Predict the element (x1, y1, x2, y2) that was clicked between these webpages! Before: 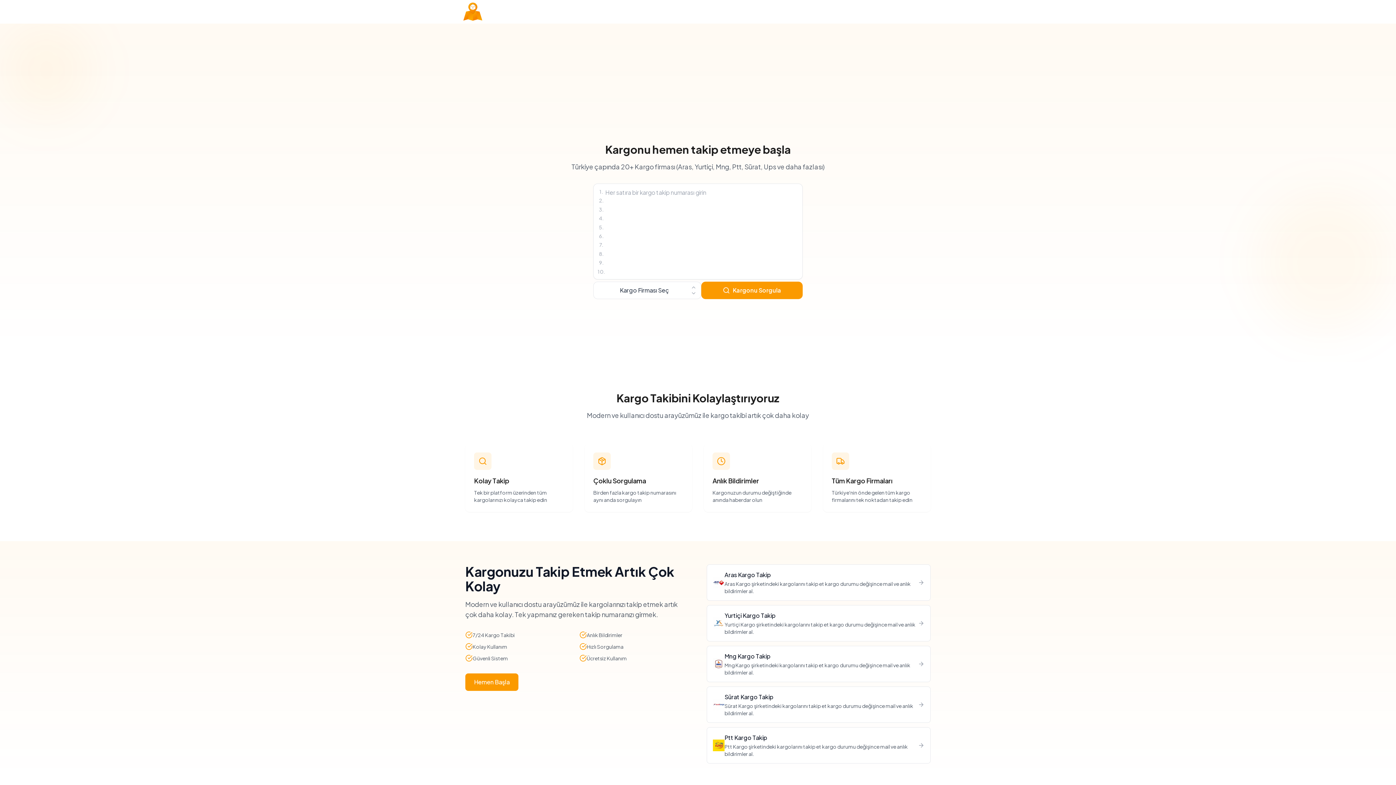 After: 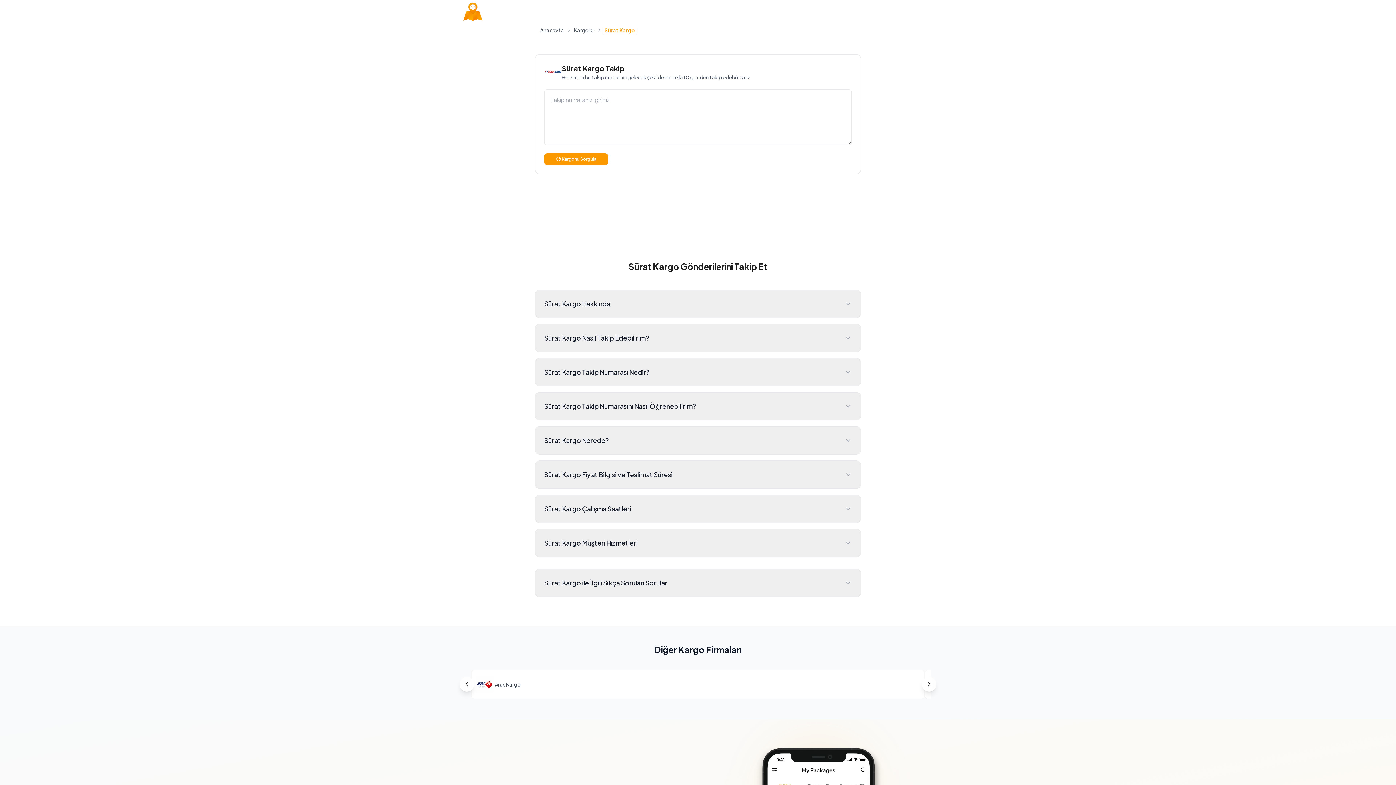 Action: bbox: (706, 686, 930, 723) label: Sürat Kargo Takip

Sürat Kargo şirketindeki kargolarını takip et kargo durumu değişince mail ve anlık bildirimler al.